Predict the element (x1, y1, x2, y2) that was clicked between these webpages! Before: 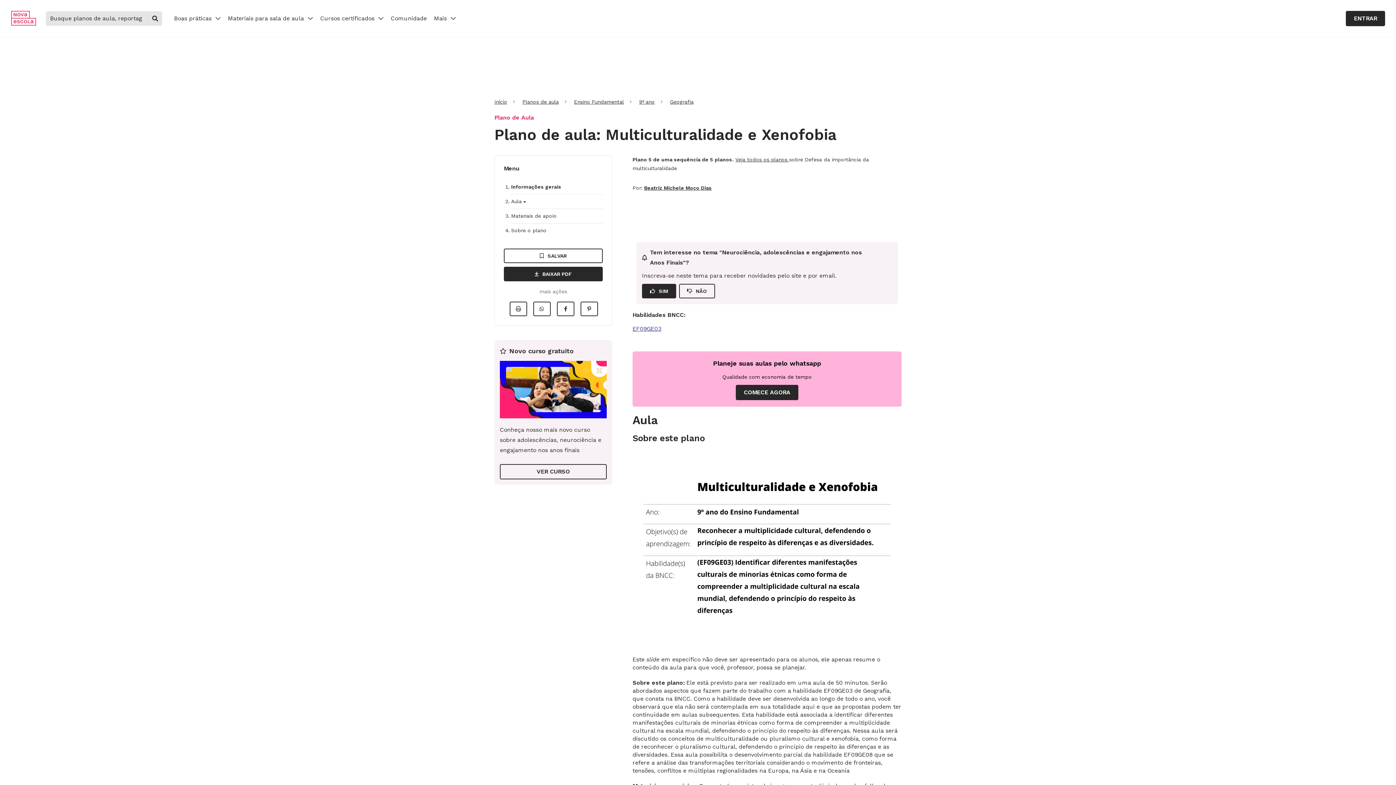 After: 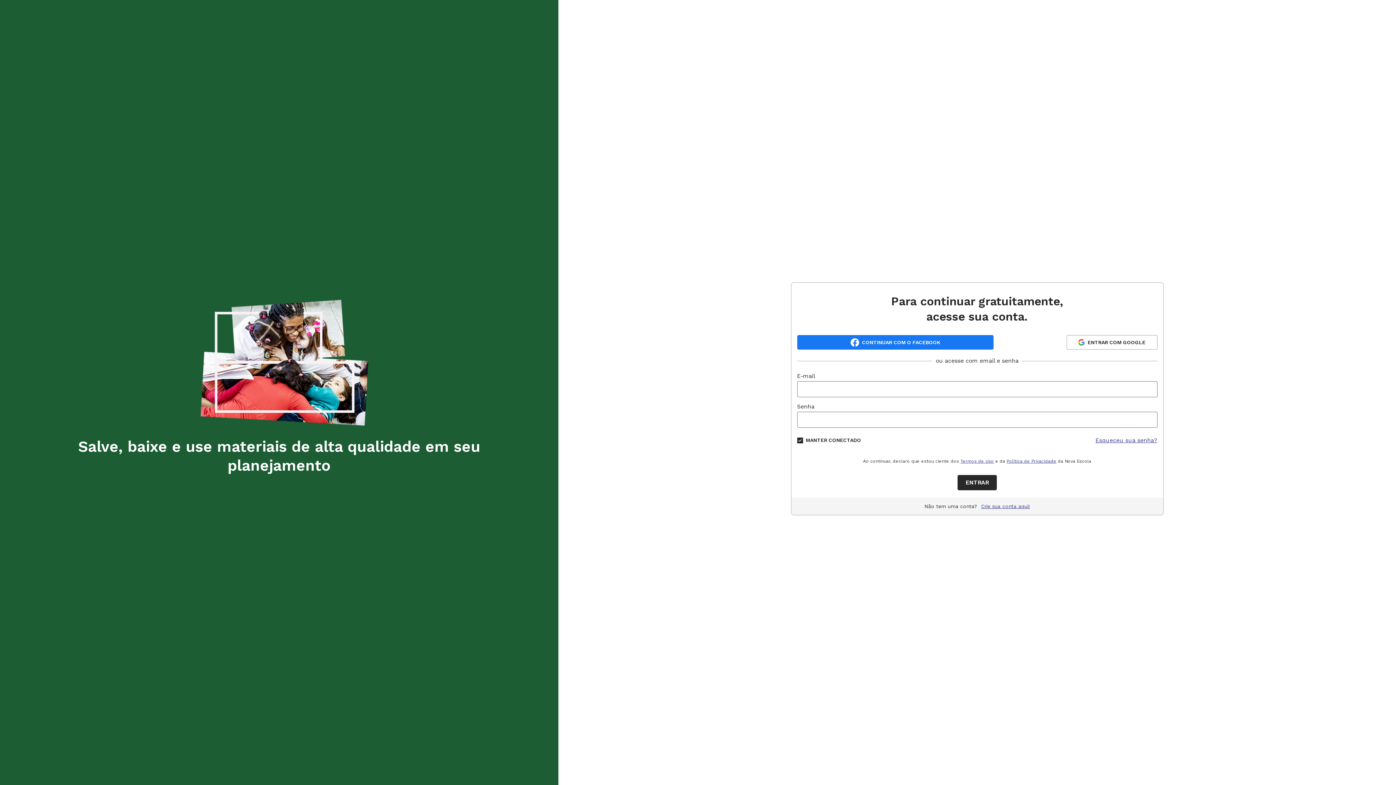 Action: bbox: (509, 301, 527, 316) label: Imprimir